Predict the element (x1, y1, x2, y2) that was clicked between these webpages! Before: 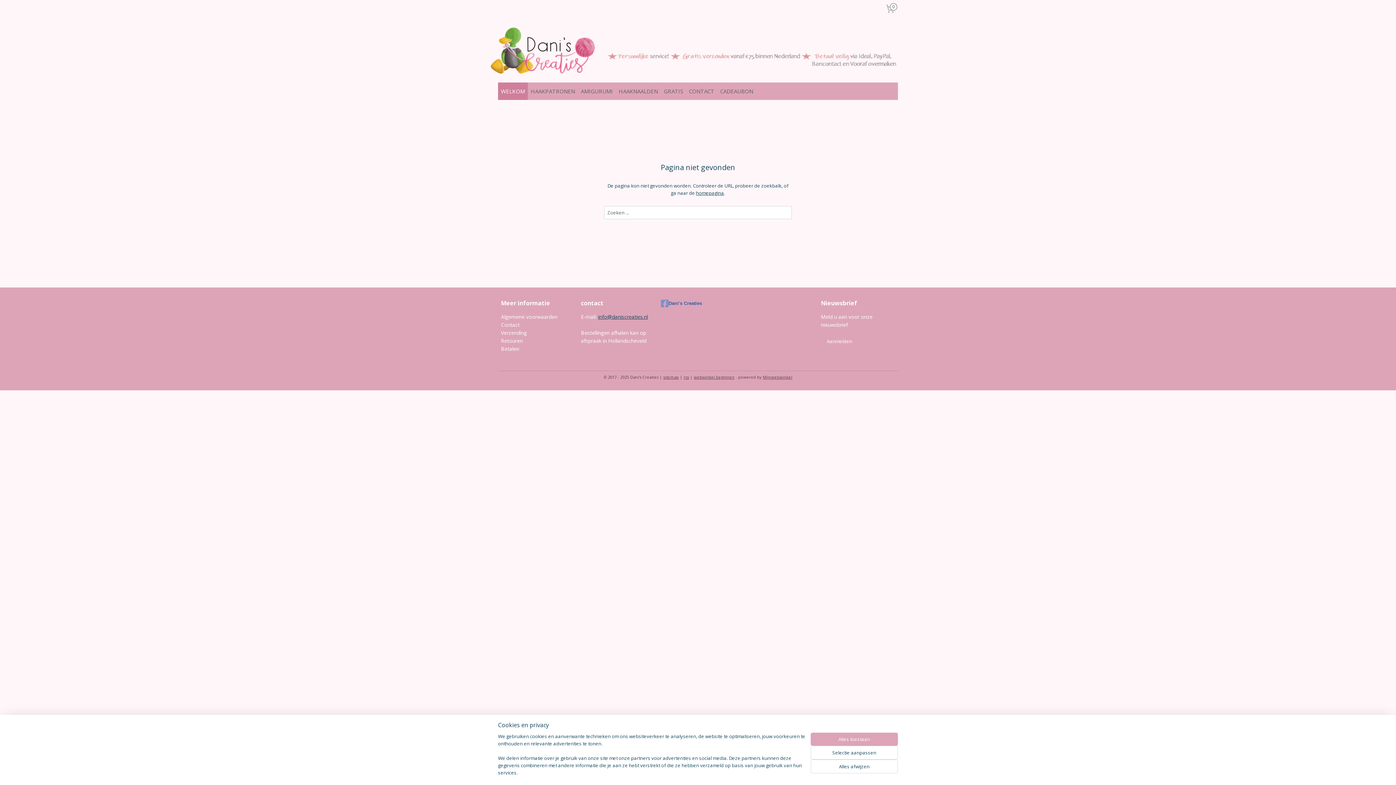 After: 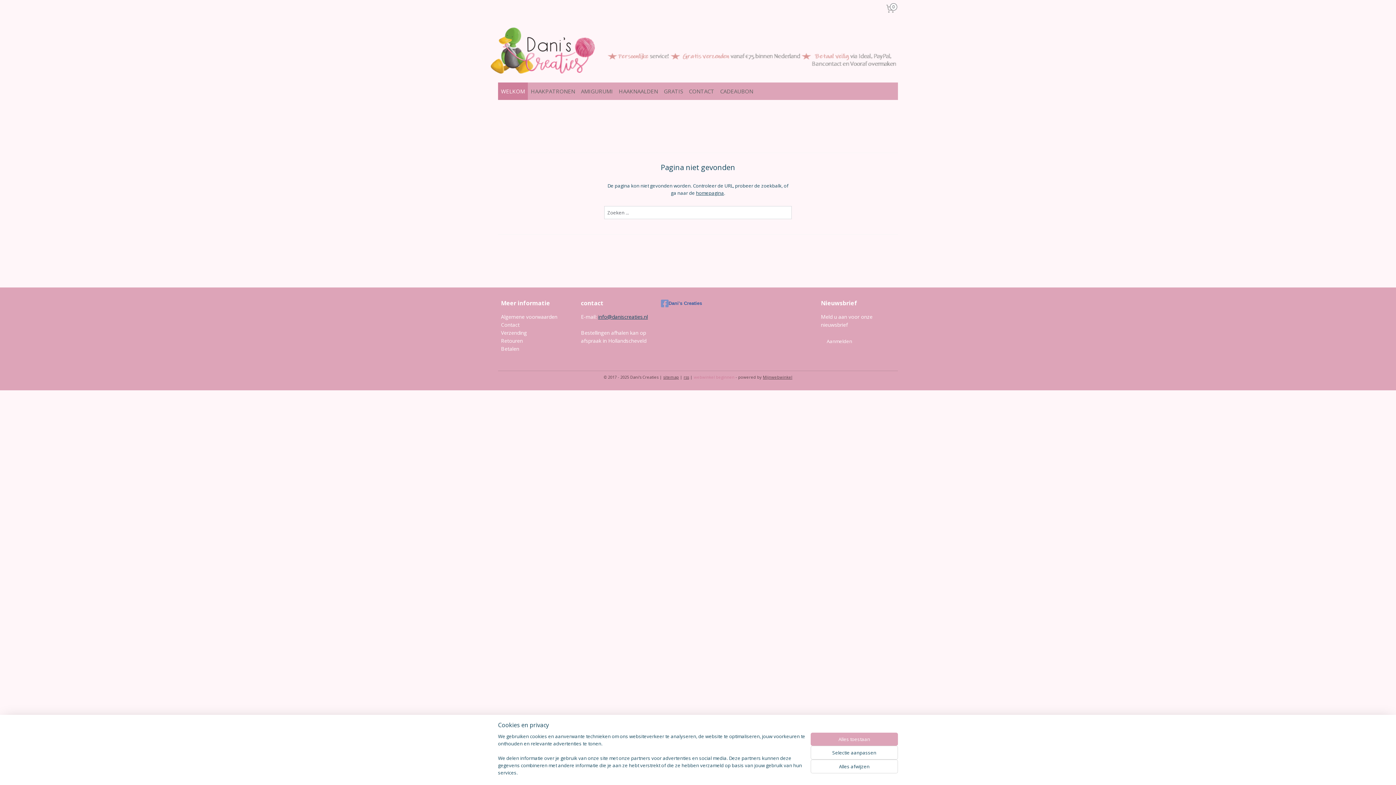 Action: label: webwinkel beginnen bbox: (694, 374, 734, 380)